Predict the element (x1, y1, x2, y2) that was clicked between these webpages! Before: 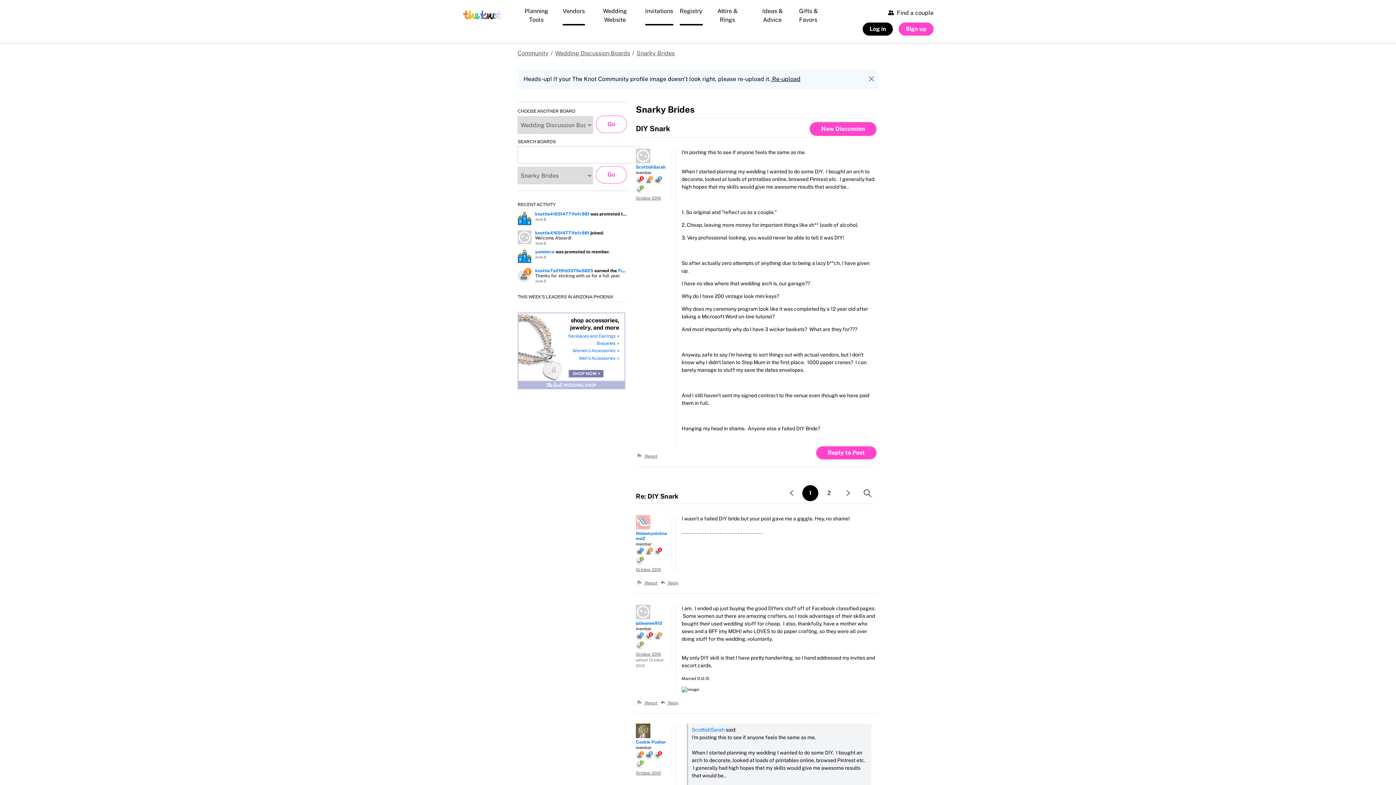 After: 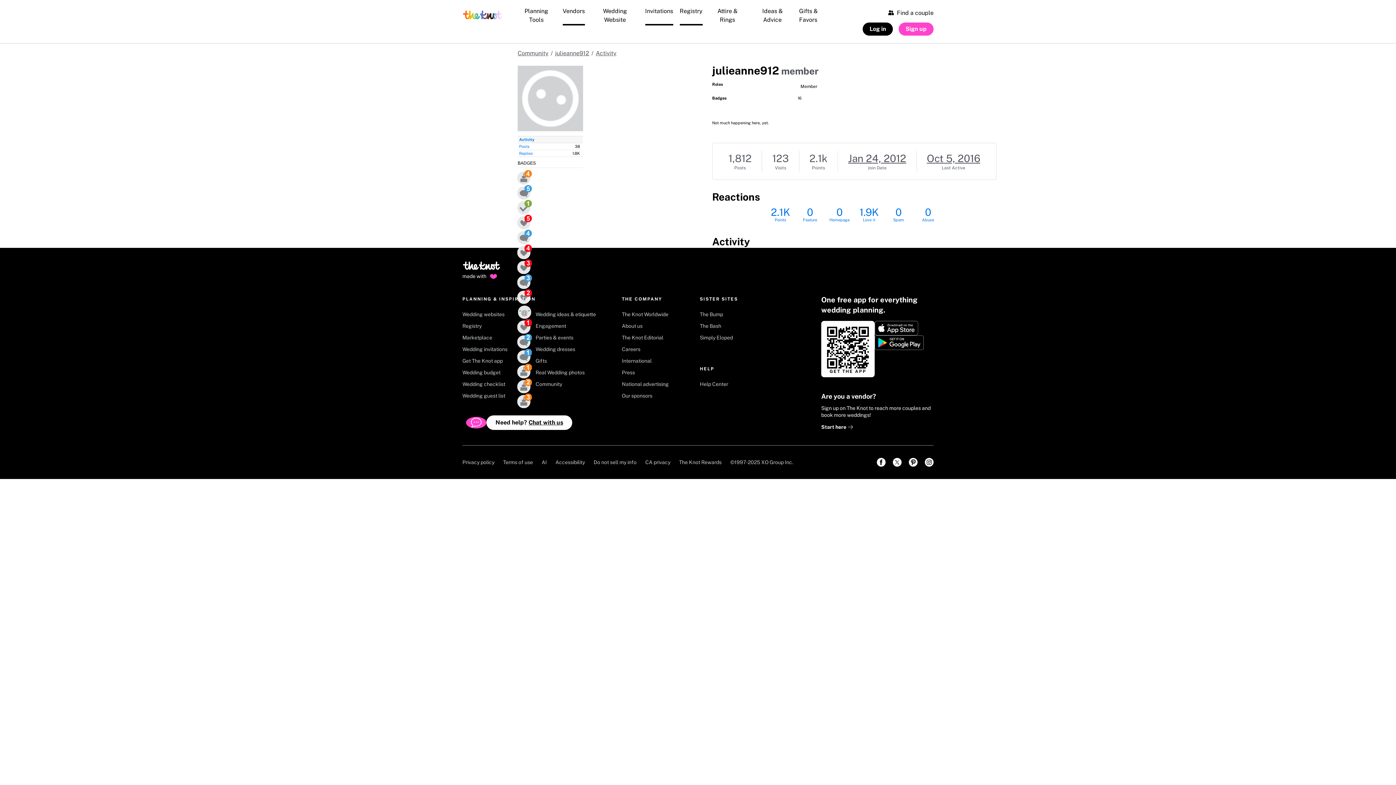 Action: bbox: (636, 604, 664, 619) label: User: "julieanne912"